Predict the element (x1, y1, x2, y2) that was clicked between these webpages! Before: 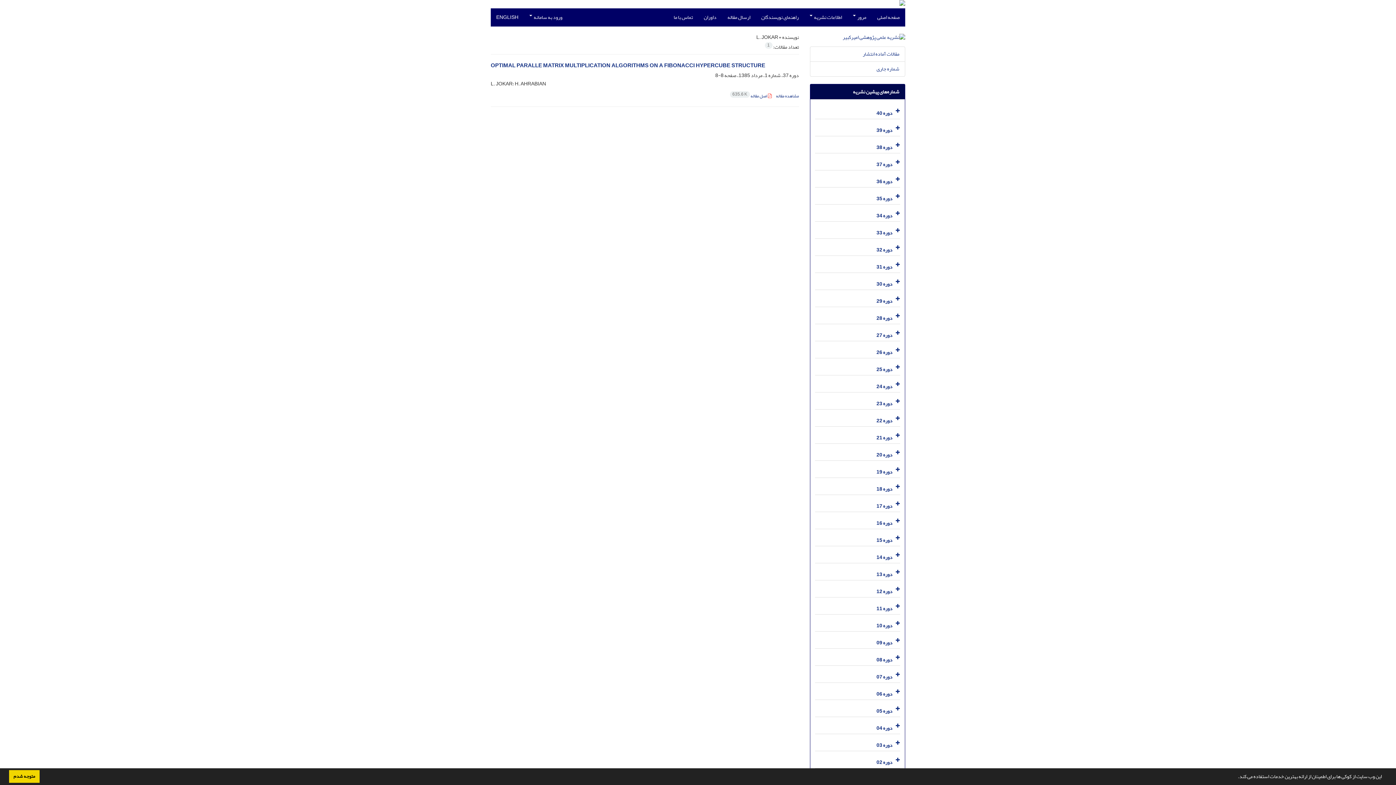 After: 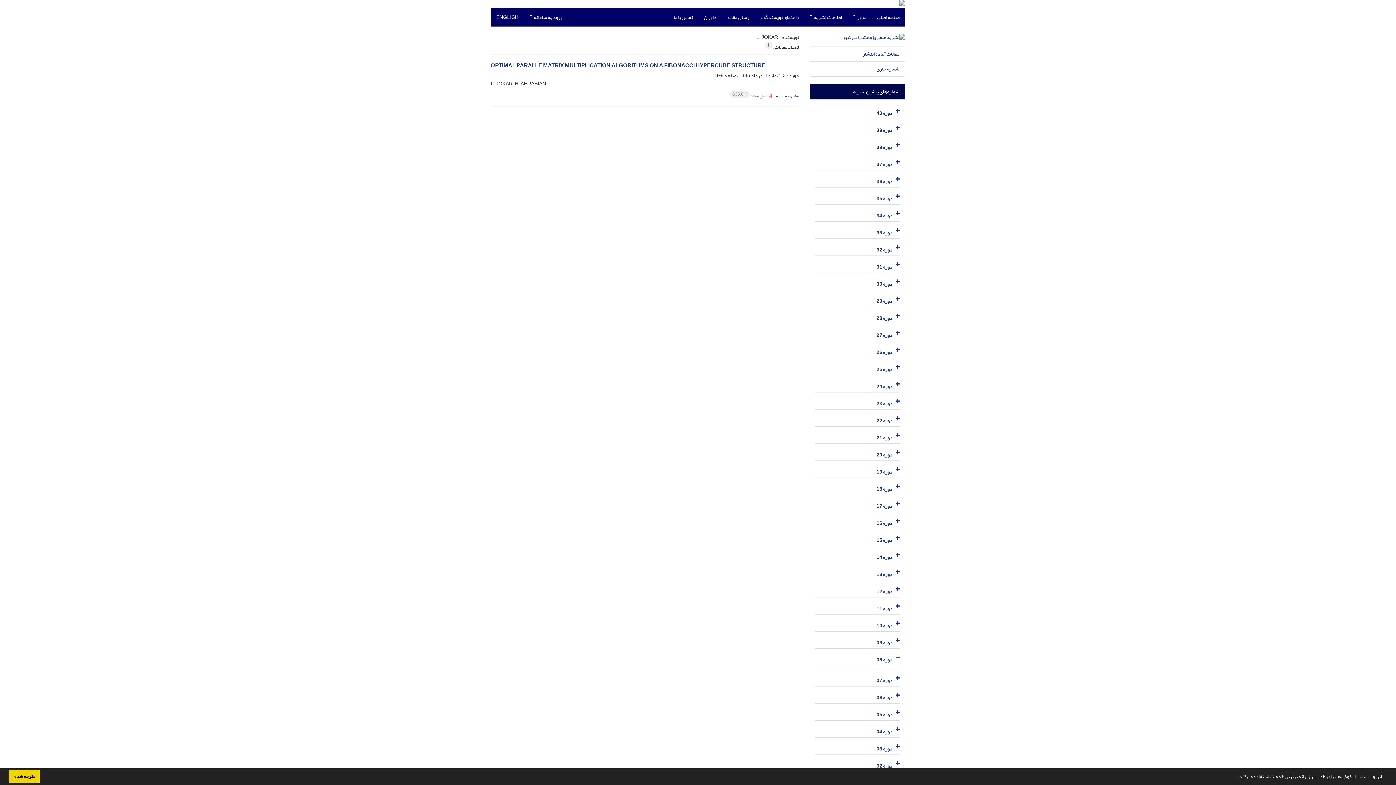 Action: bbox: (893, 651, 900, 665)